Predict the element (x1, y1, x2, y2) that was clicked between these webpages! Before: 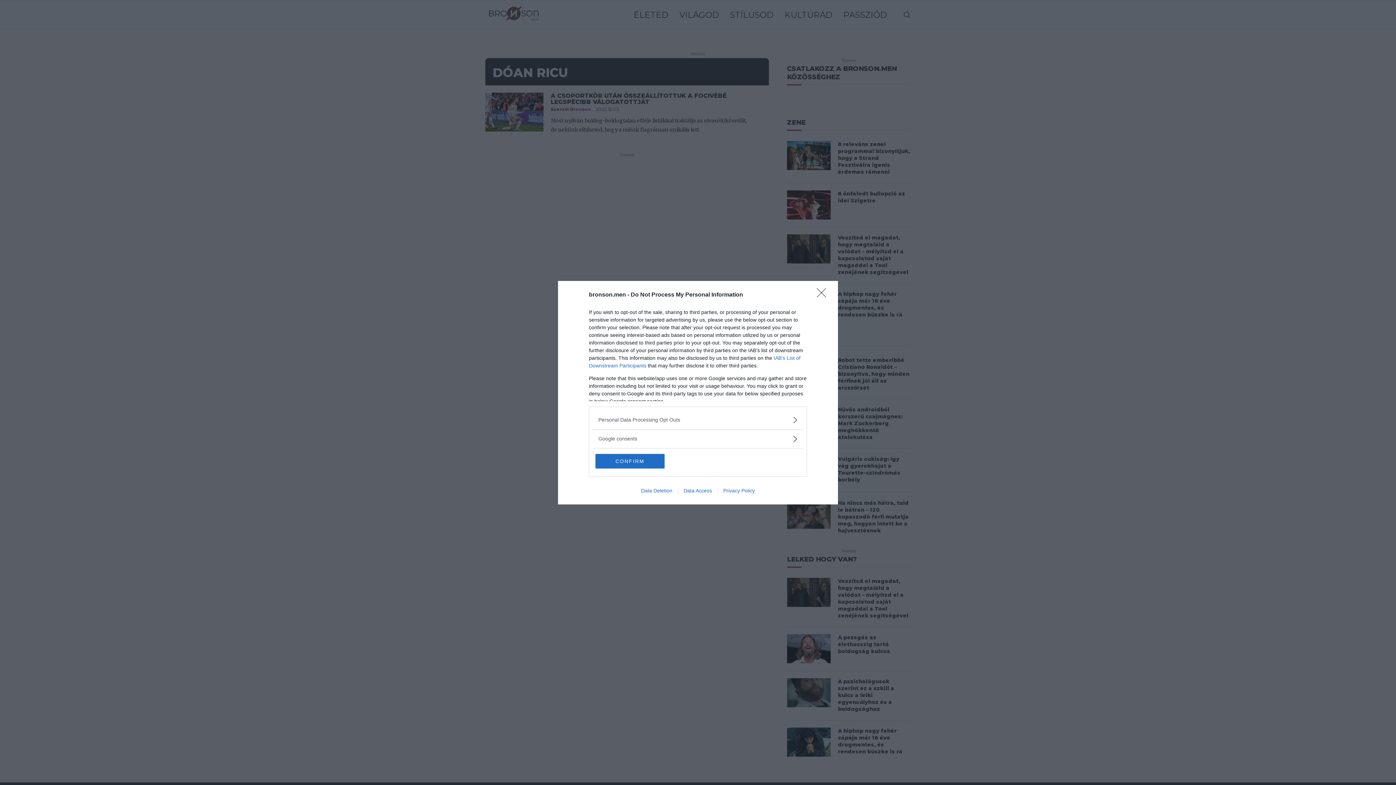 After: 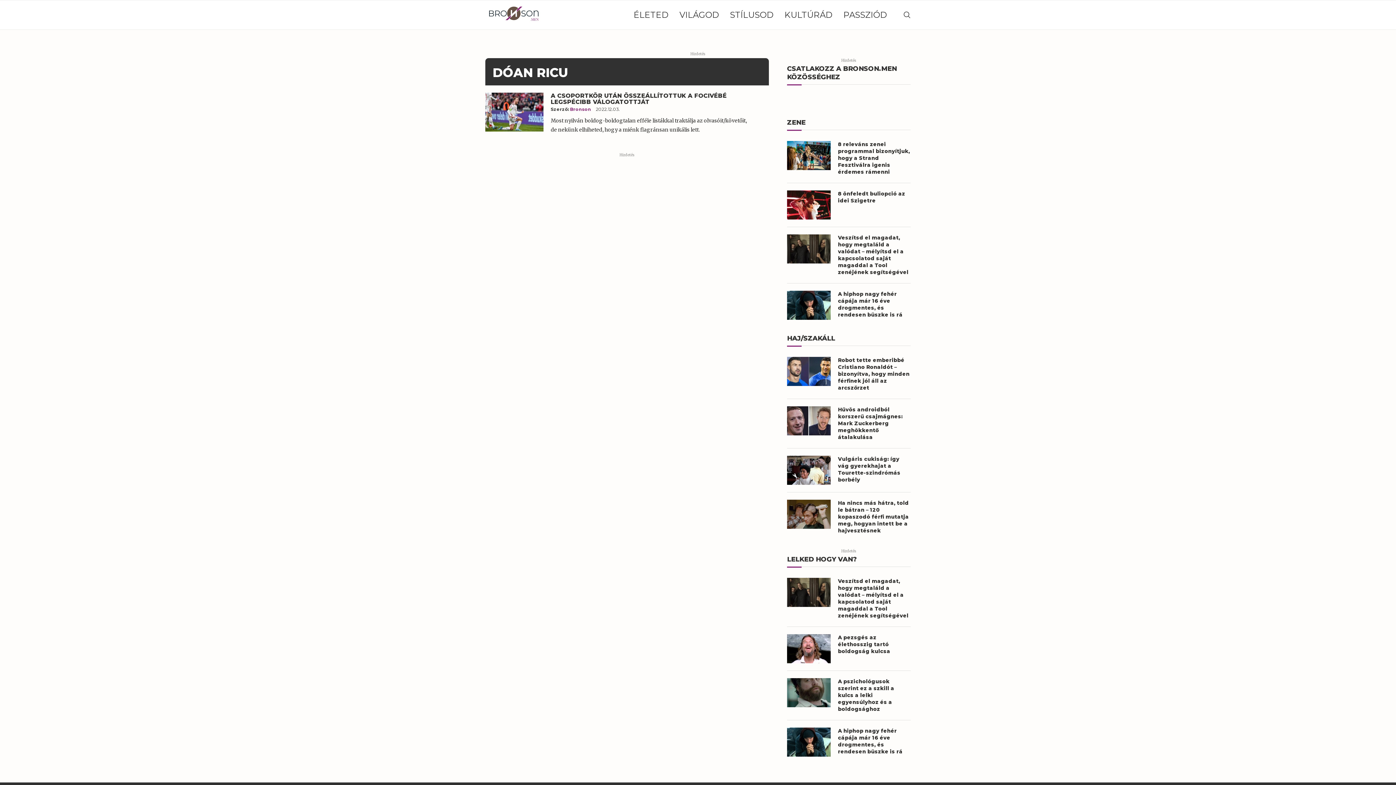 Action: label: CONFIRM bbox: (595, 454, 664, 468)